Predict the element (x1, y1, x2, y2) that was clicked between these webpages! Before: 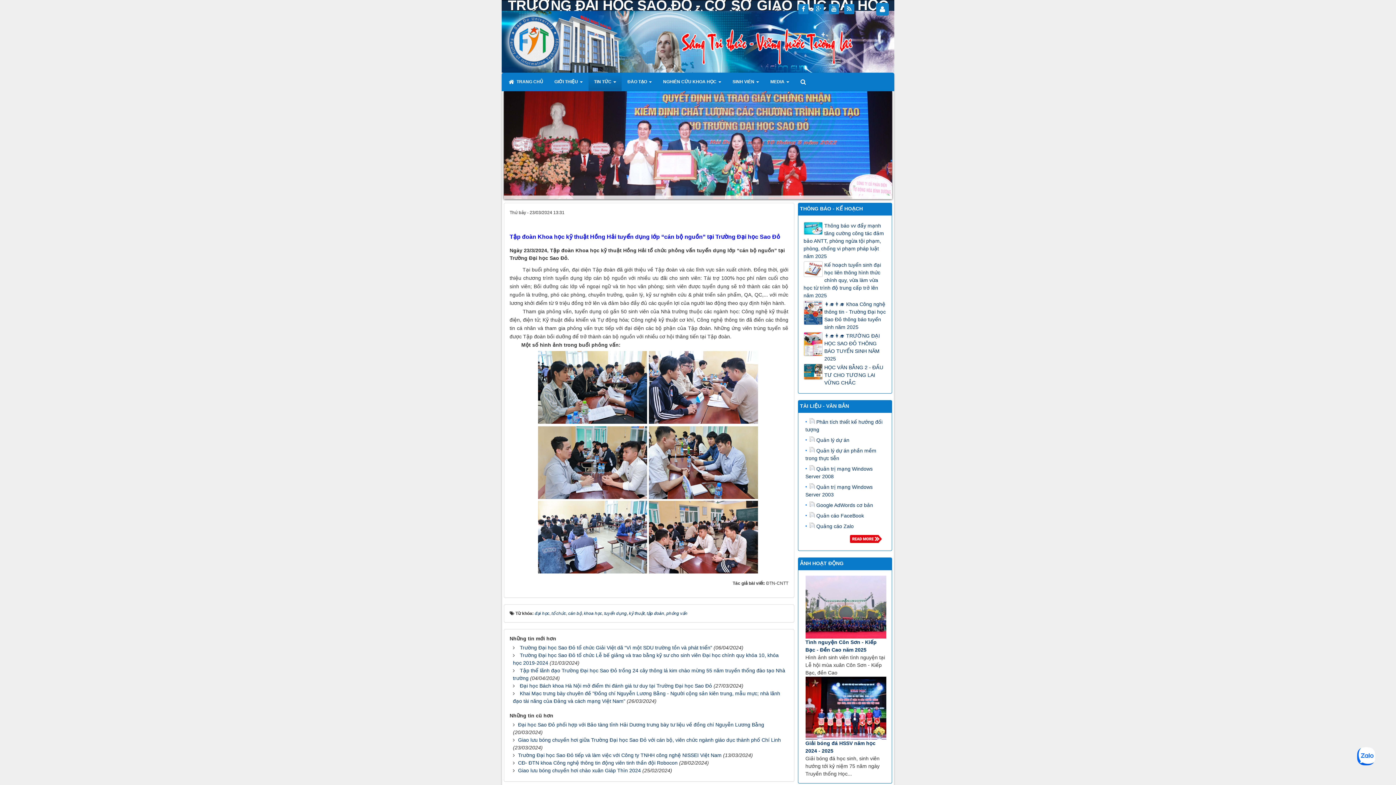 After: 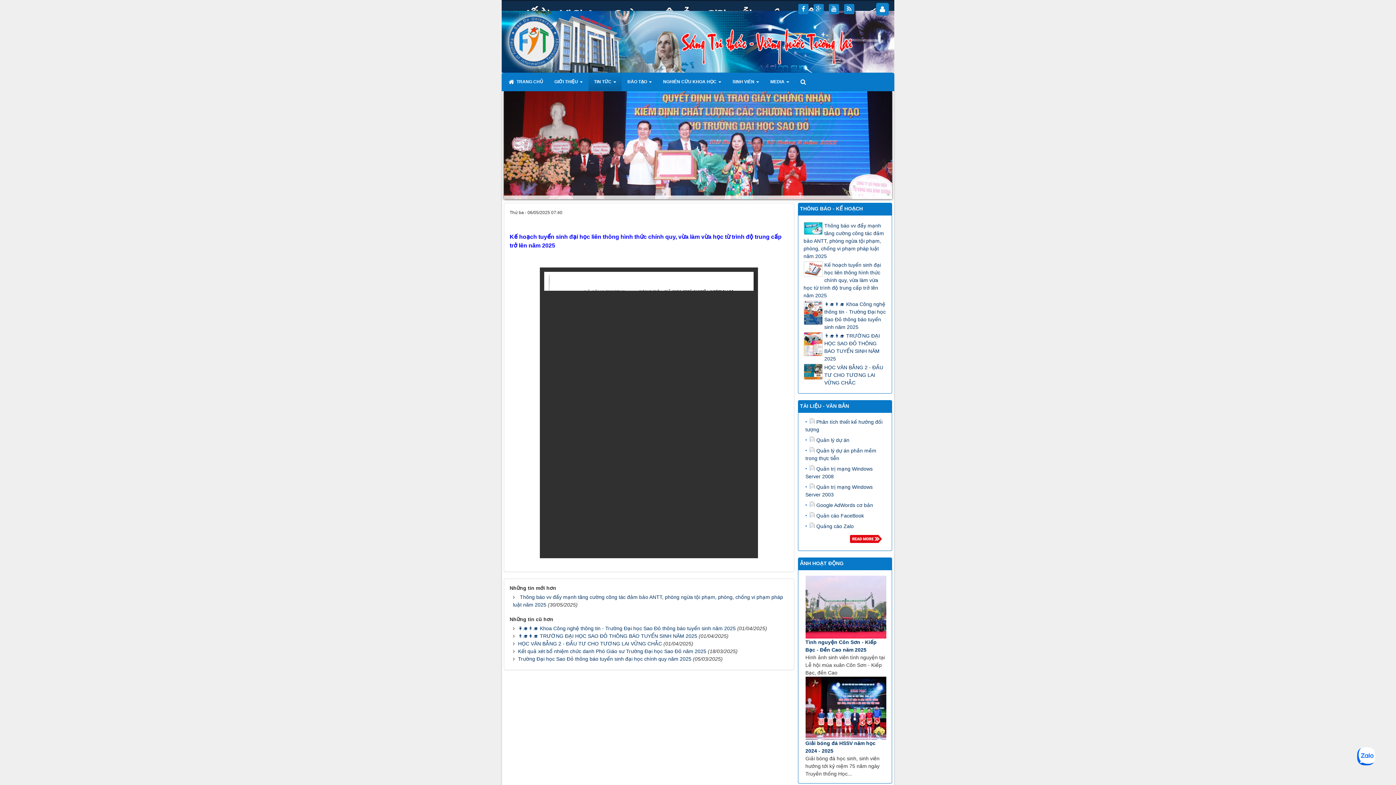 Action: label: Kế hoạch tuyển sinh đại học liên thông hình thức chính quy, vừa làm vừa học từ trình độ trung cấp trở lên năm 2025 bbox: (803, 261, 886, 299)